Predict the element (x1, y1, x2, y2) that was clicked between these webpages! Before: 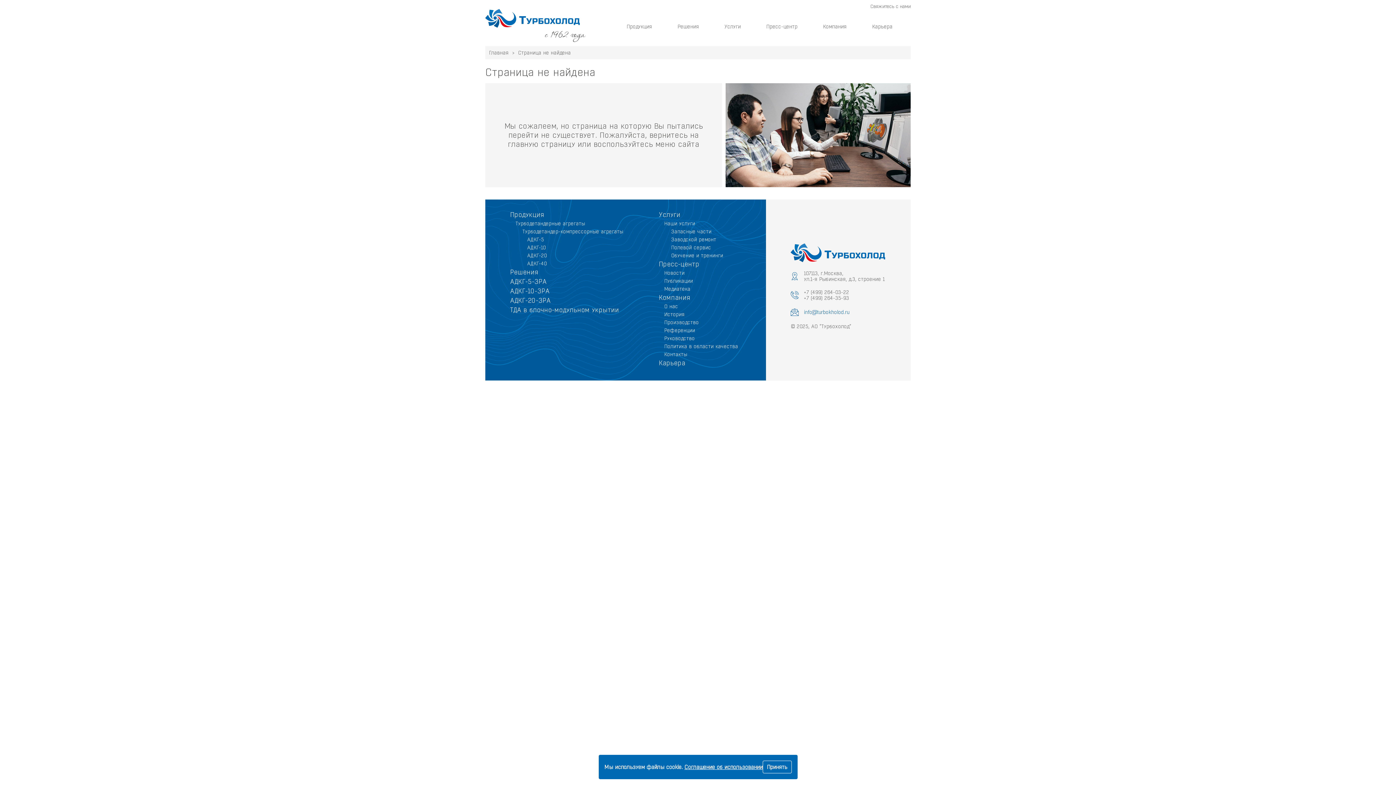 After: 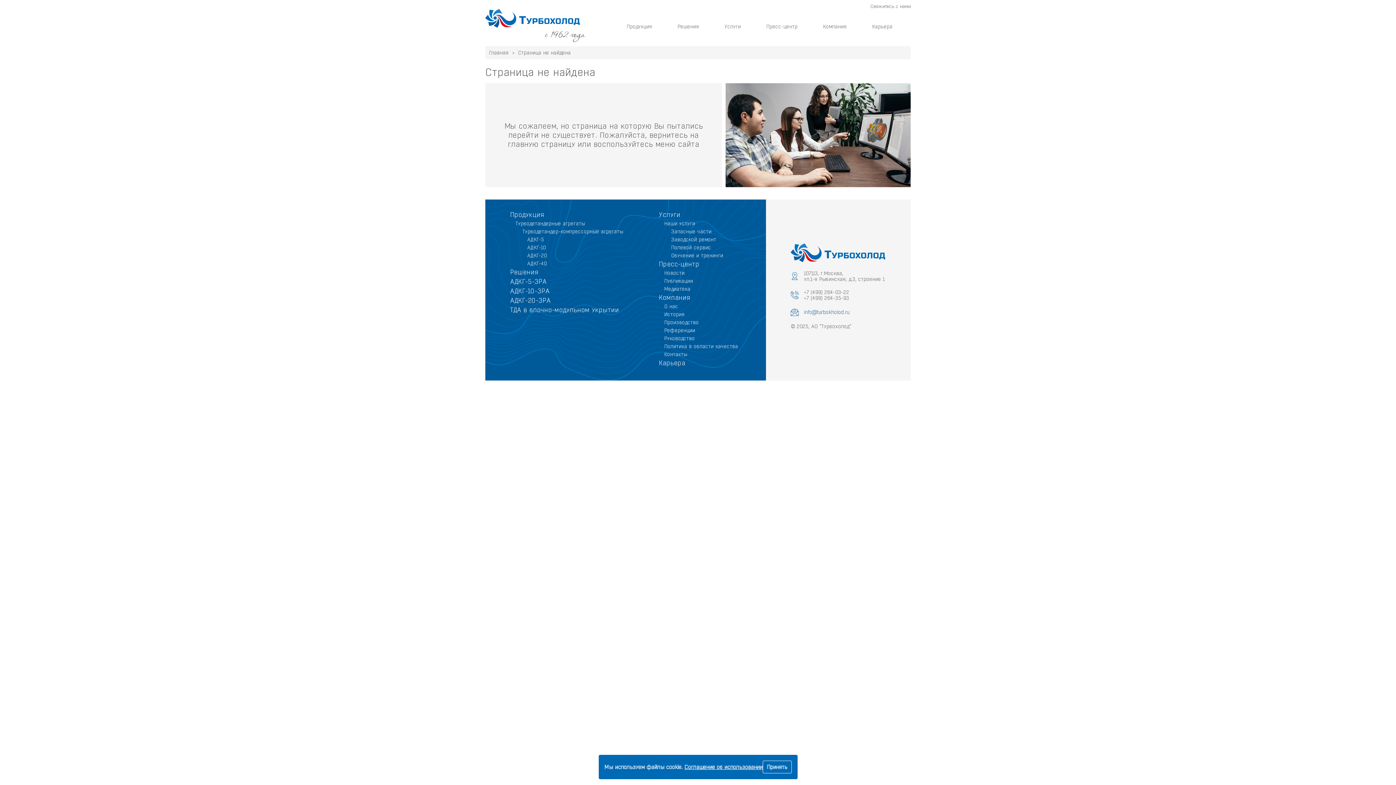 Action: bbox: (804, 295, 849, 301) label: +7 (499) 264-35-93